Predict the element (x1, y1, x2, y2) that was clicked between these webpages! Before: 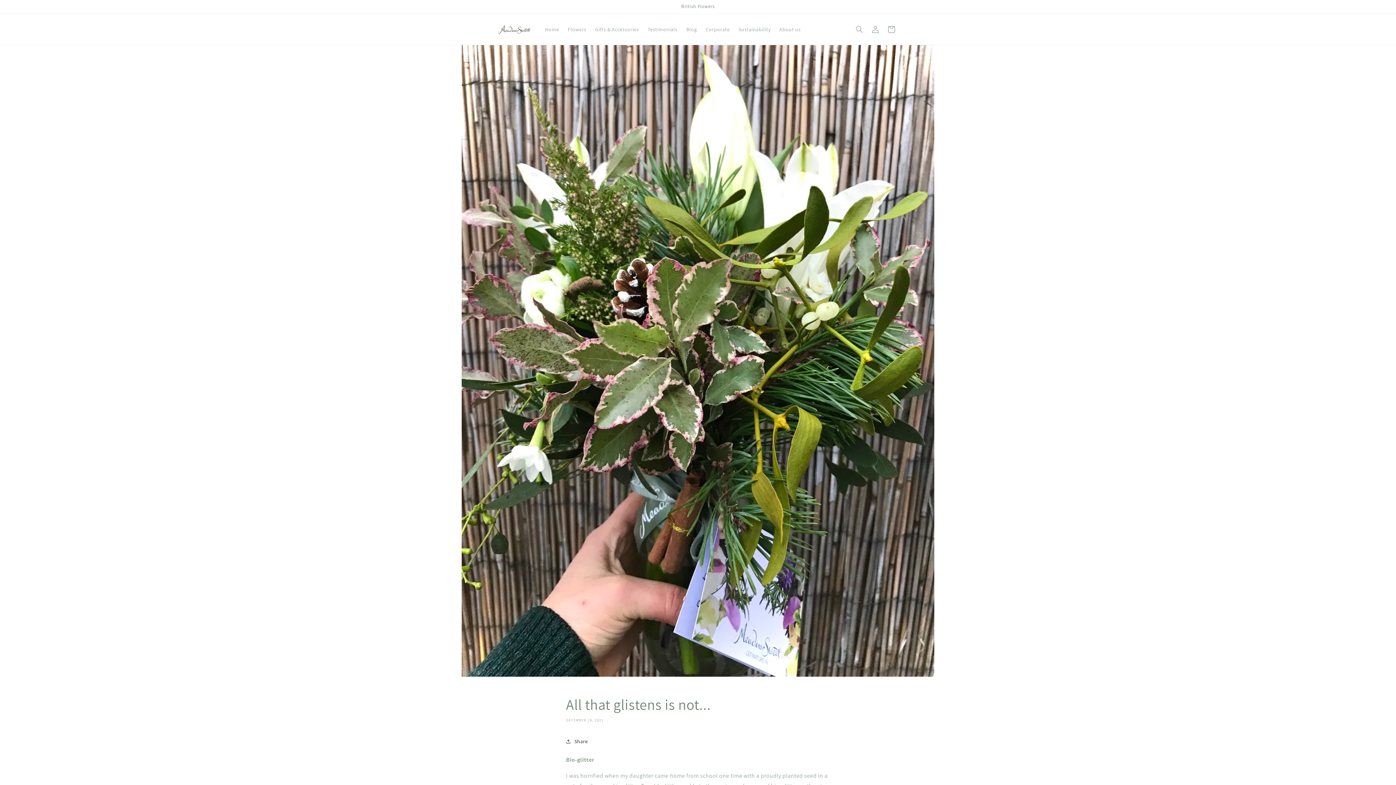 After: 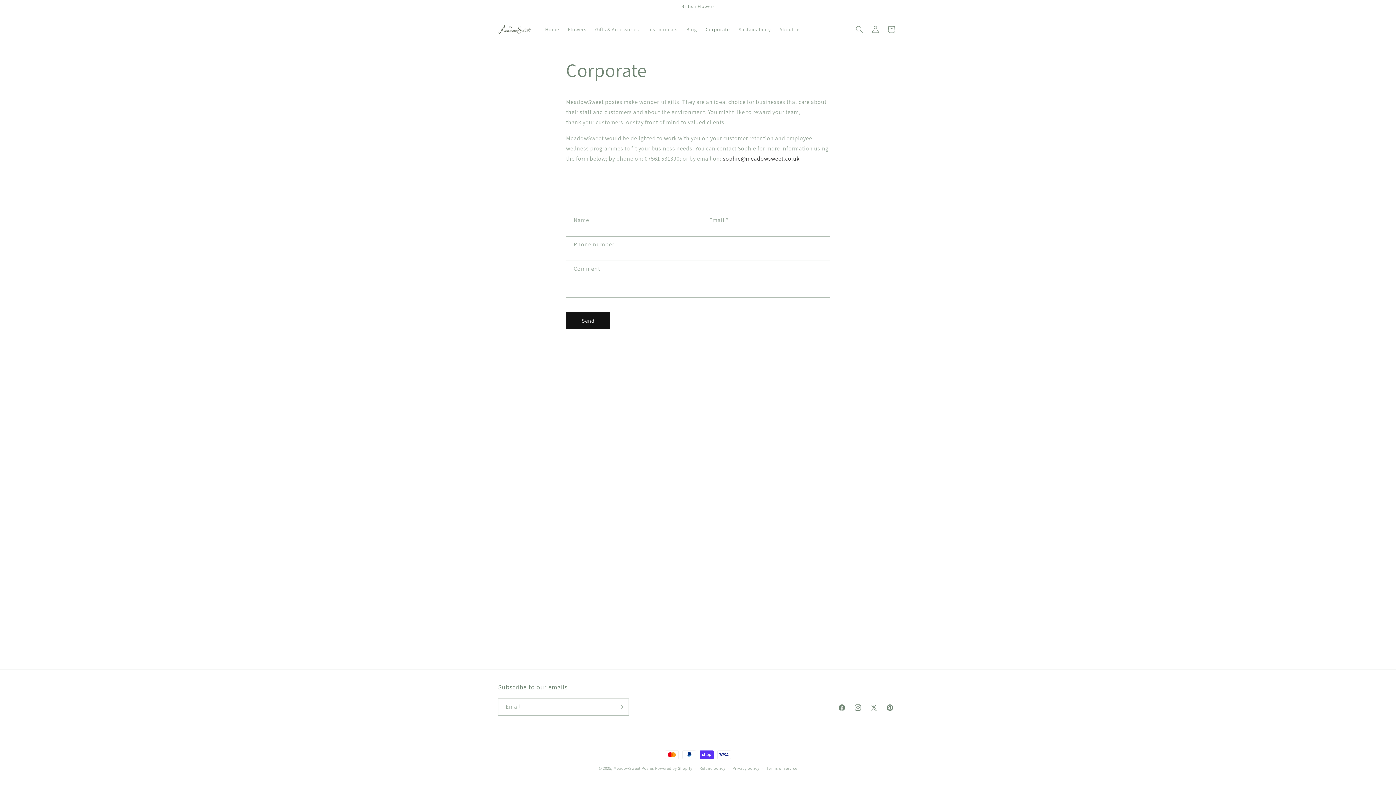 Action: bbox: (701, 21, 734, 37) label: Corporate